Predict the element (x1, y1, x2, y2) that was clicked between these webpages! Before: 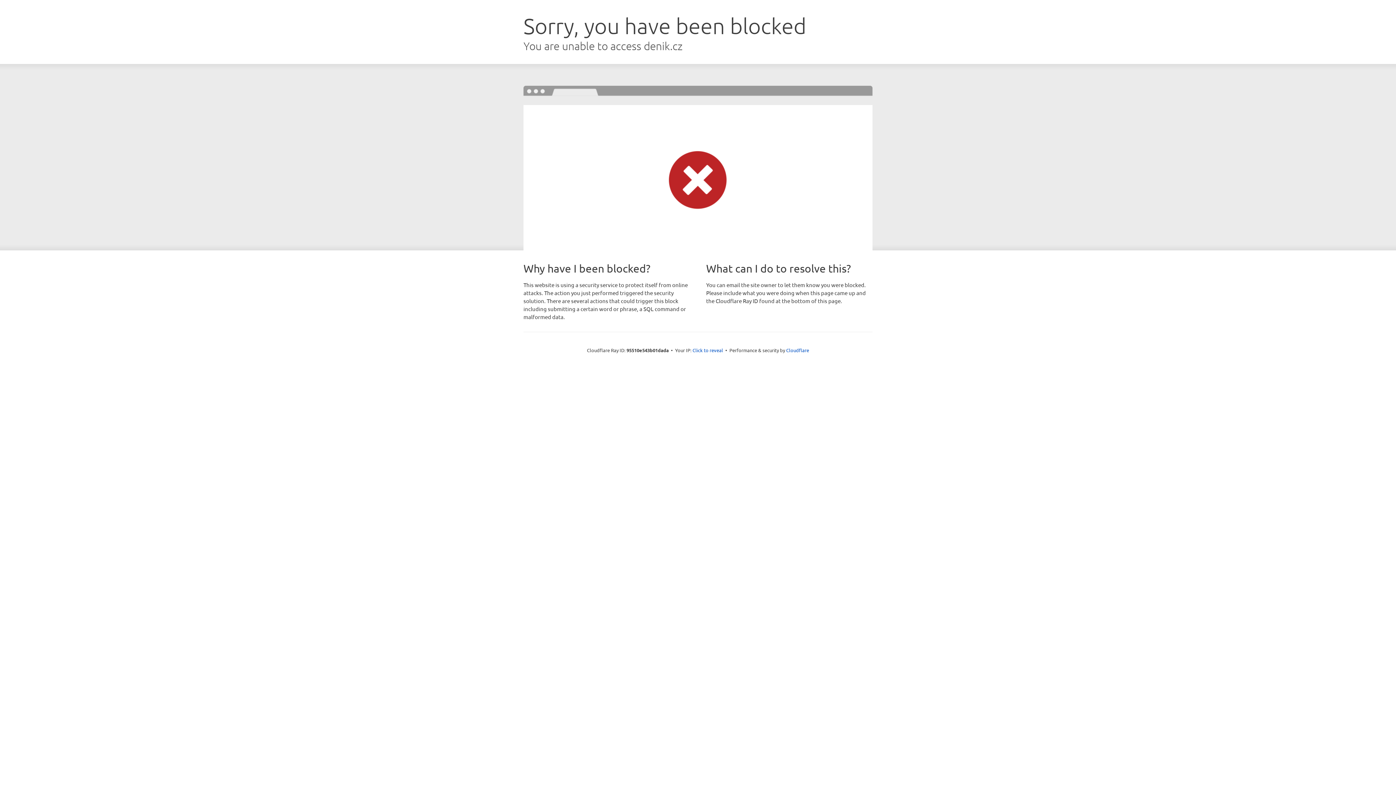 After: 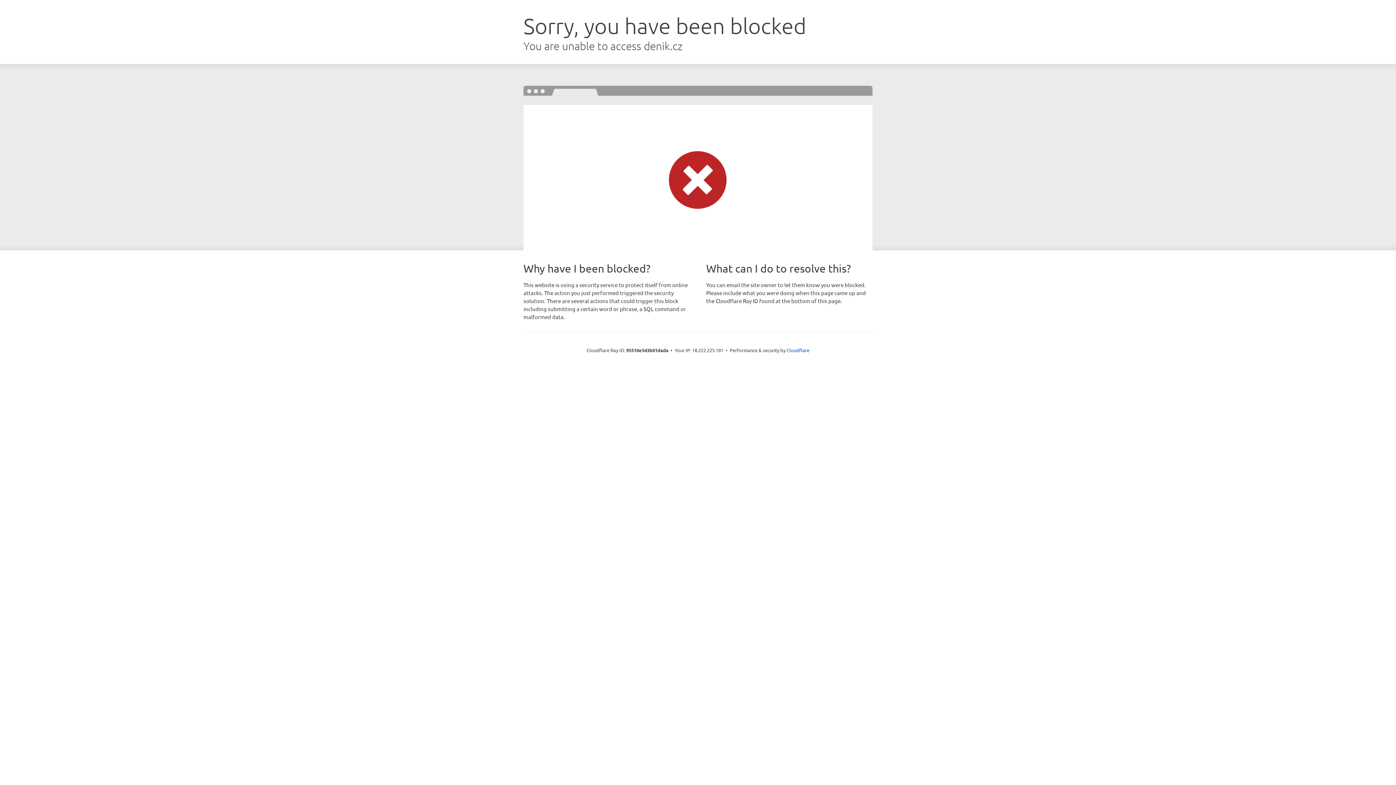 Action: bbox: (692, 346, 723, 353) label: Click to reveal